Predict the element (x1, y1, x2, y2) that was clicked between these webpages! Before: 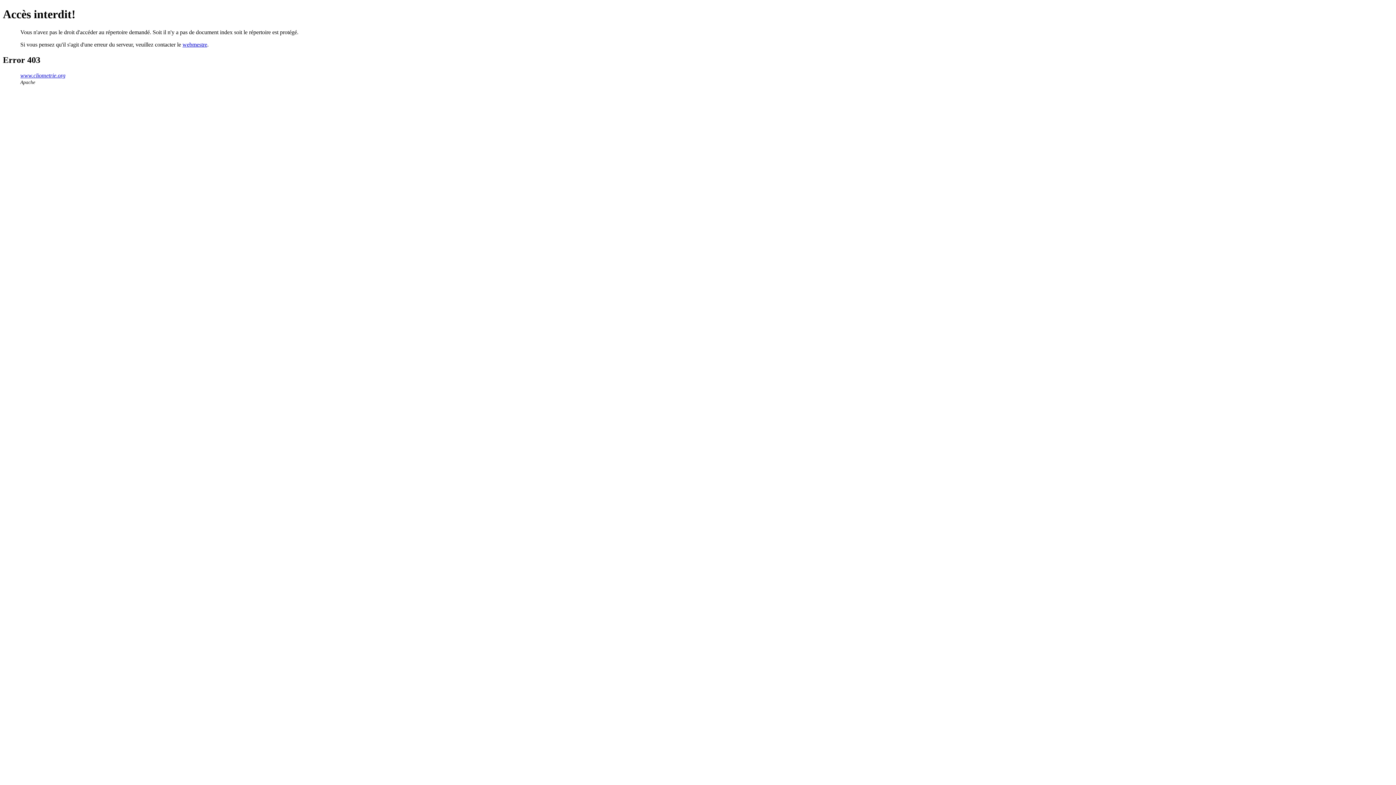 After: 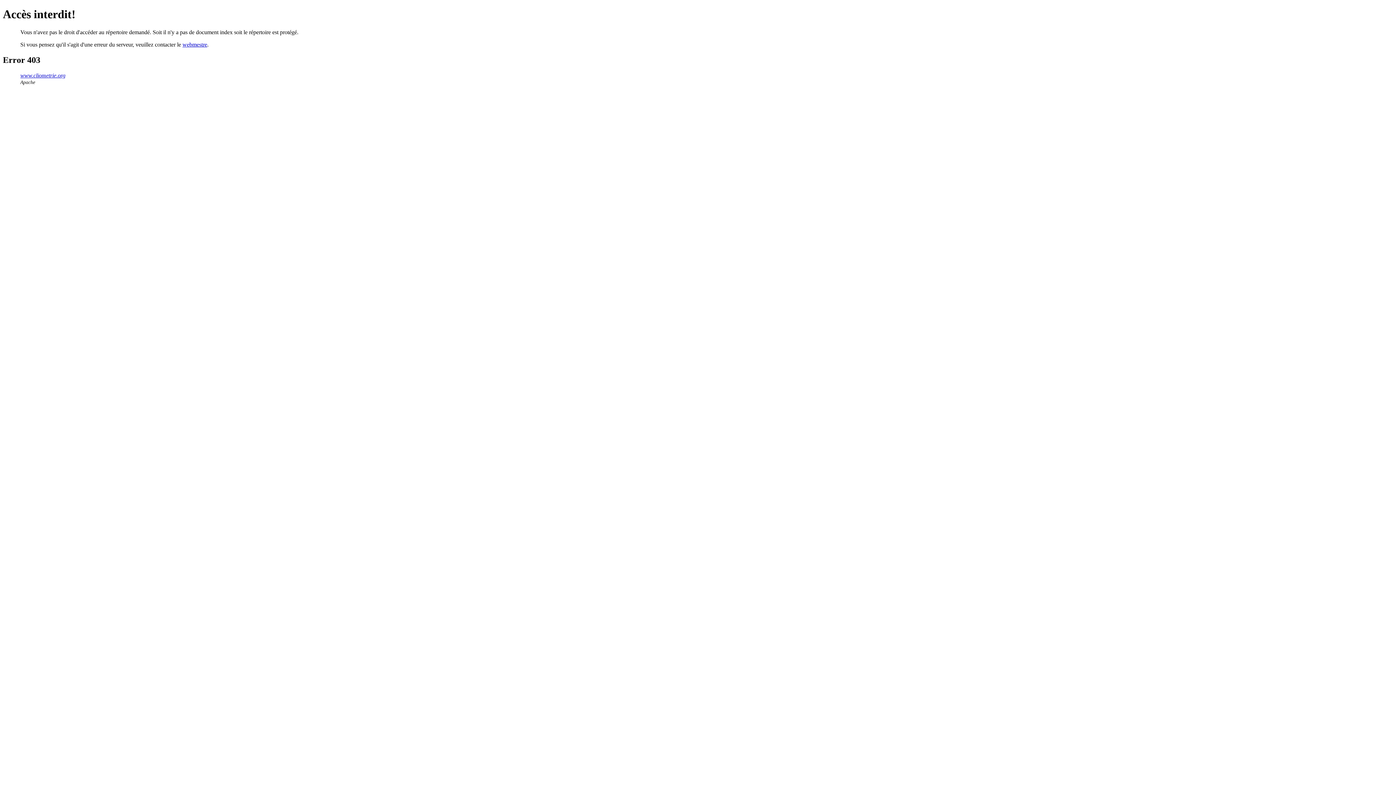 Action: label: www.cliometrie.org bbox: (20, 72, 65, 78)